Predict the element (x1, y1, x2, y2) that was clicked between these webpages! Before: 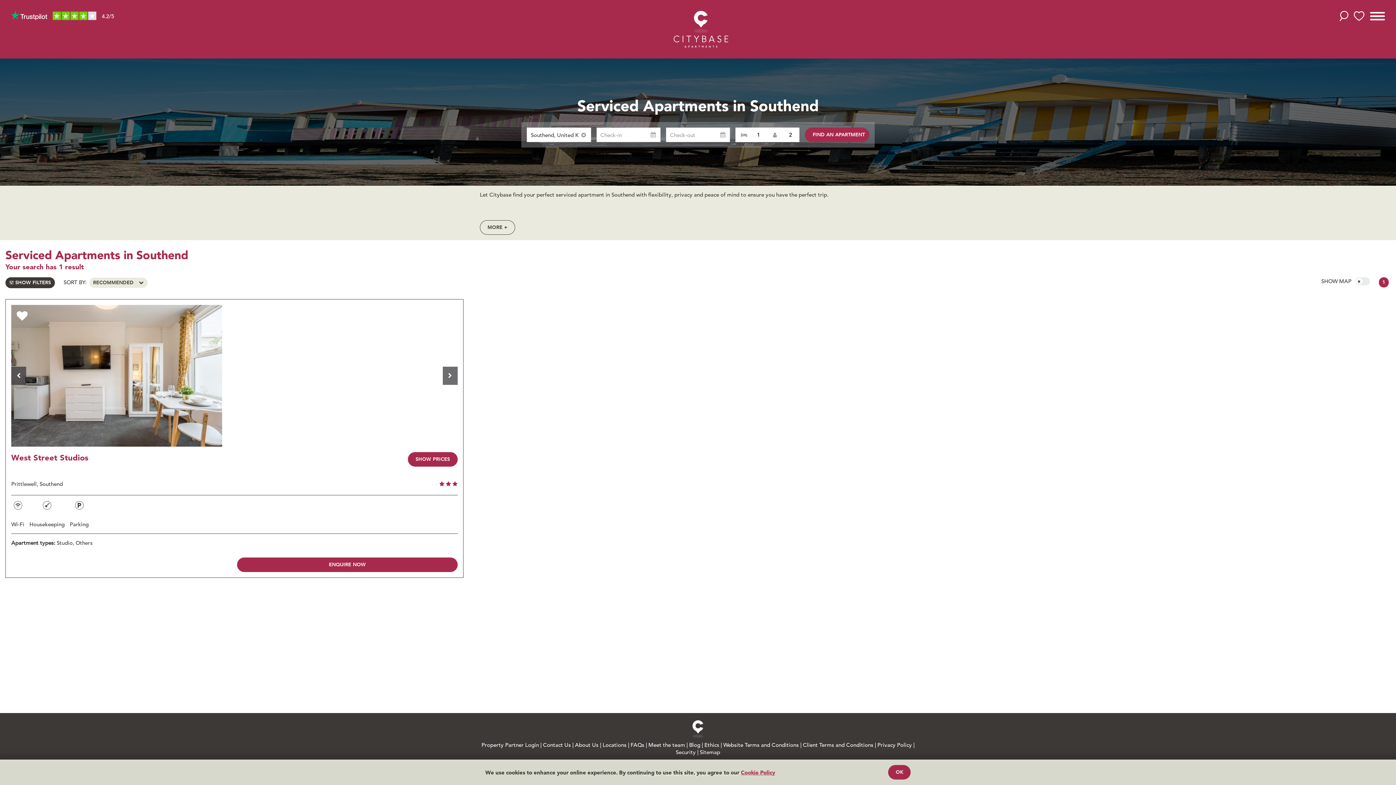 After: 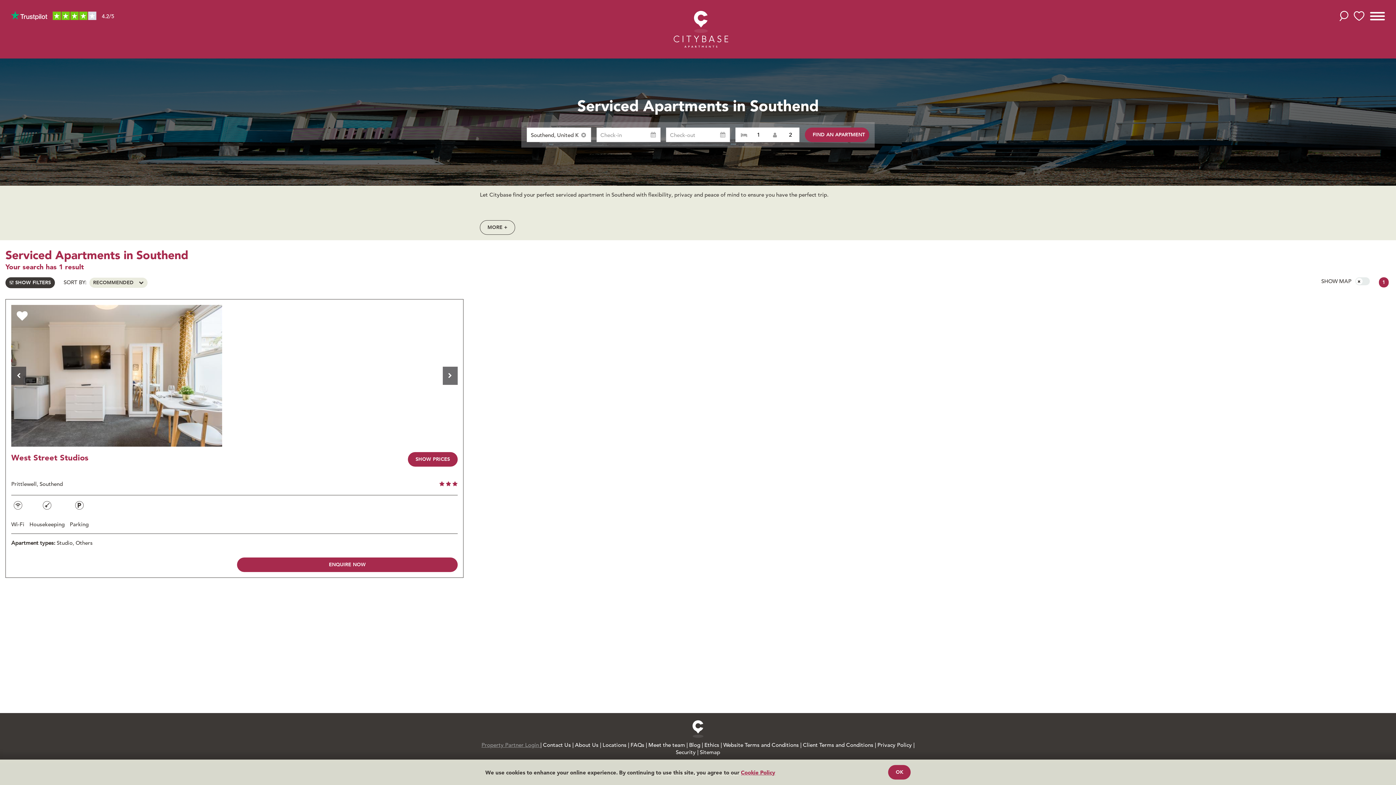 Action: bbox: (481, 741, 540, 748) label: Property Partner Login 